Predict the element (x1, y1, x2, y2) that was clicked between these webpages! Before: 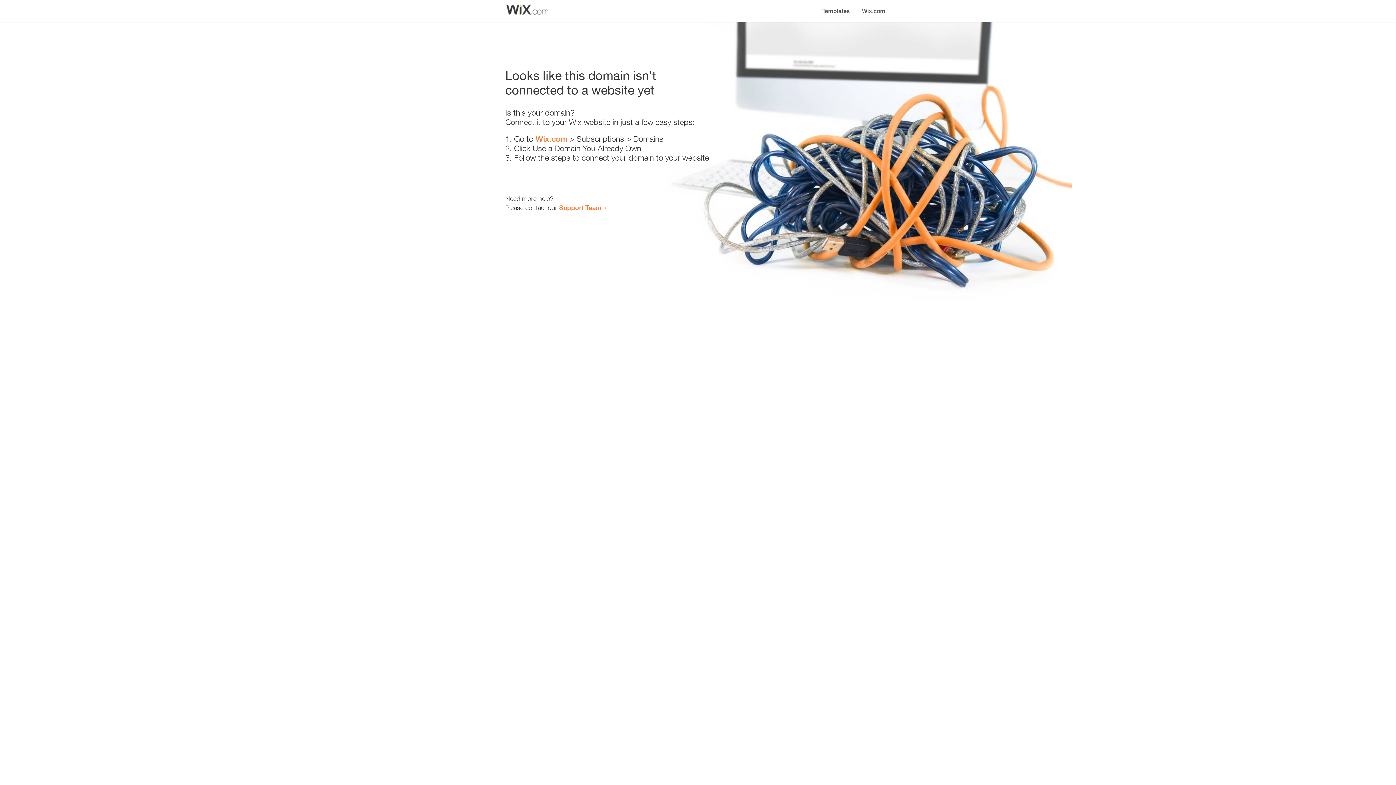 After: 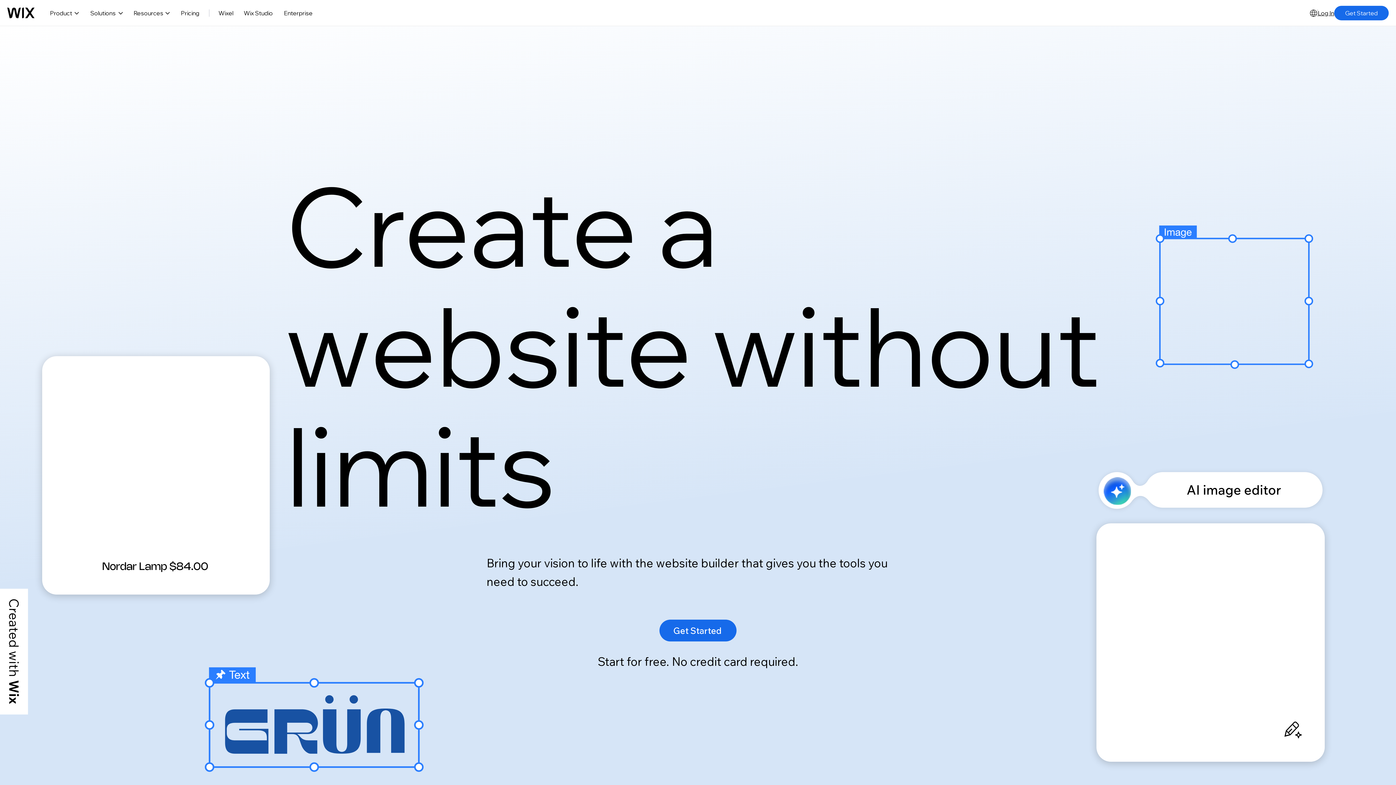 Action: bbox: (856, 0, 890, 14) label: Wix.com